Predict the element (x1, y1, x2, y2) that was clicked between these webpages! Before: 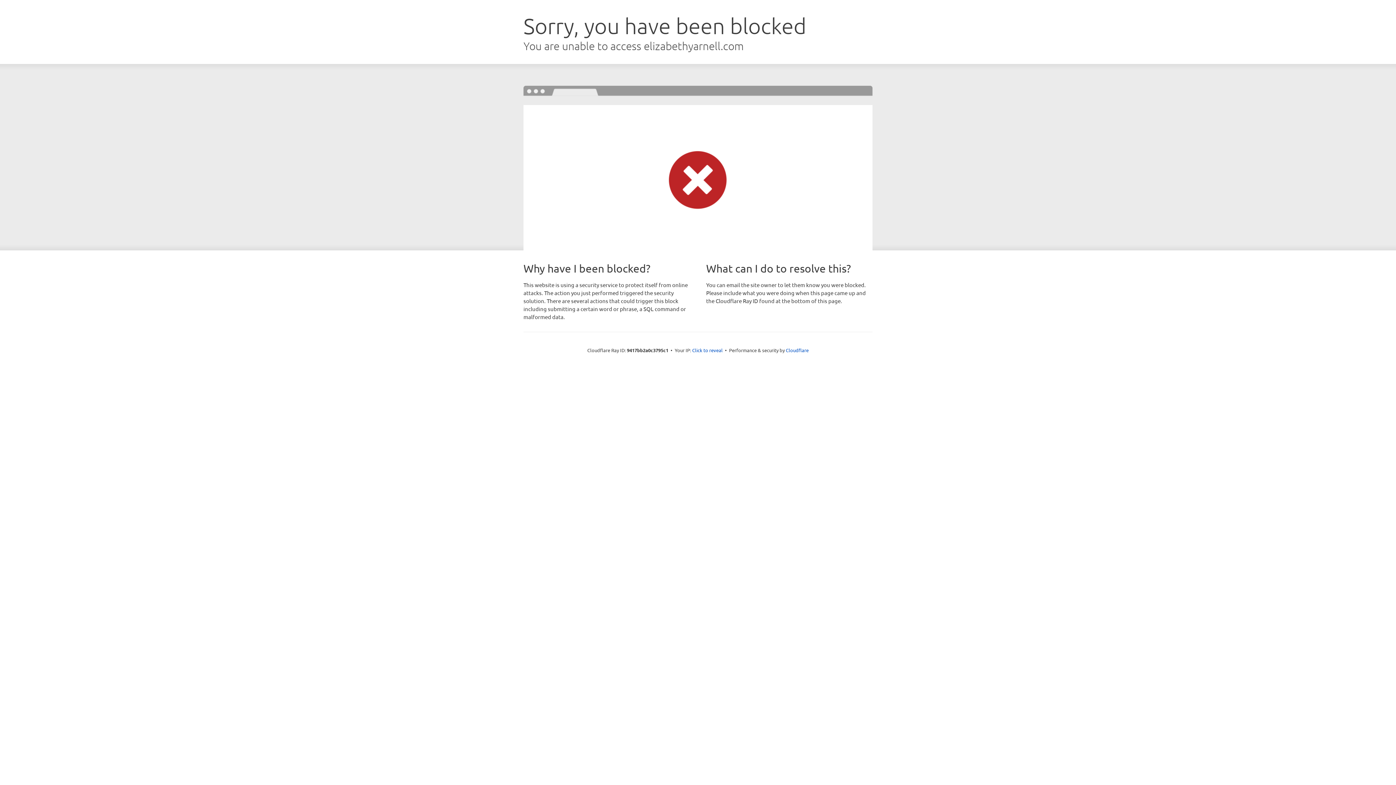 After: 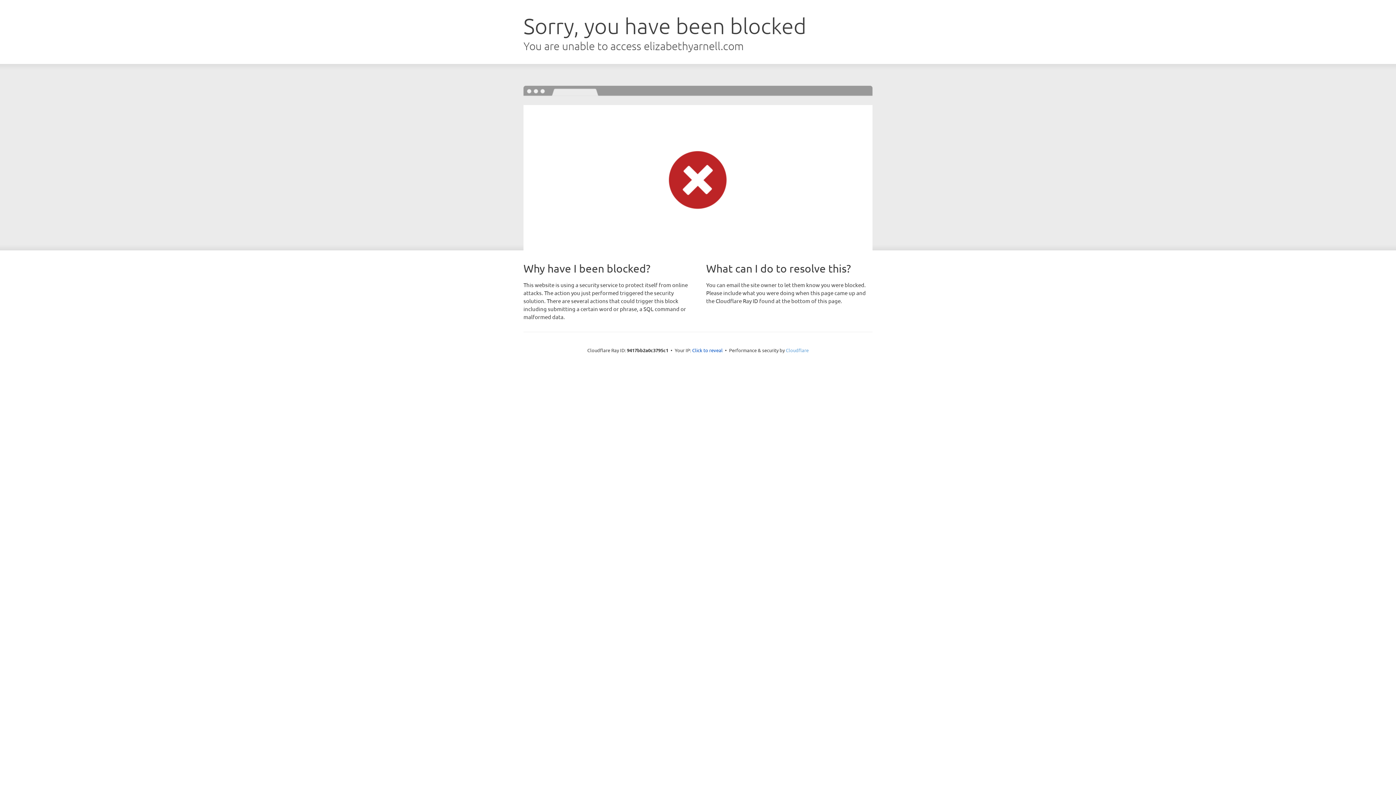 Action: bbox: (786, 347, 808, 353) label: Cloudflare